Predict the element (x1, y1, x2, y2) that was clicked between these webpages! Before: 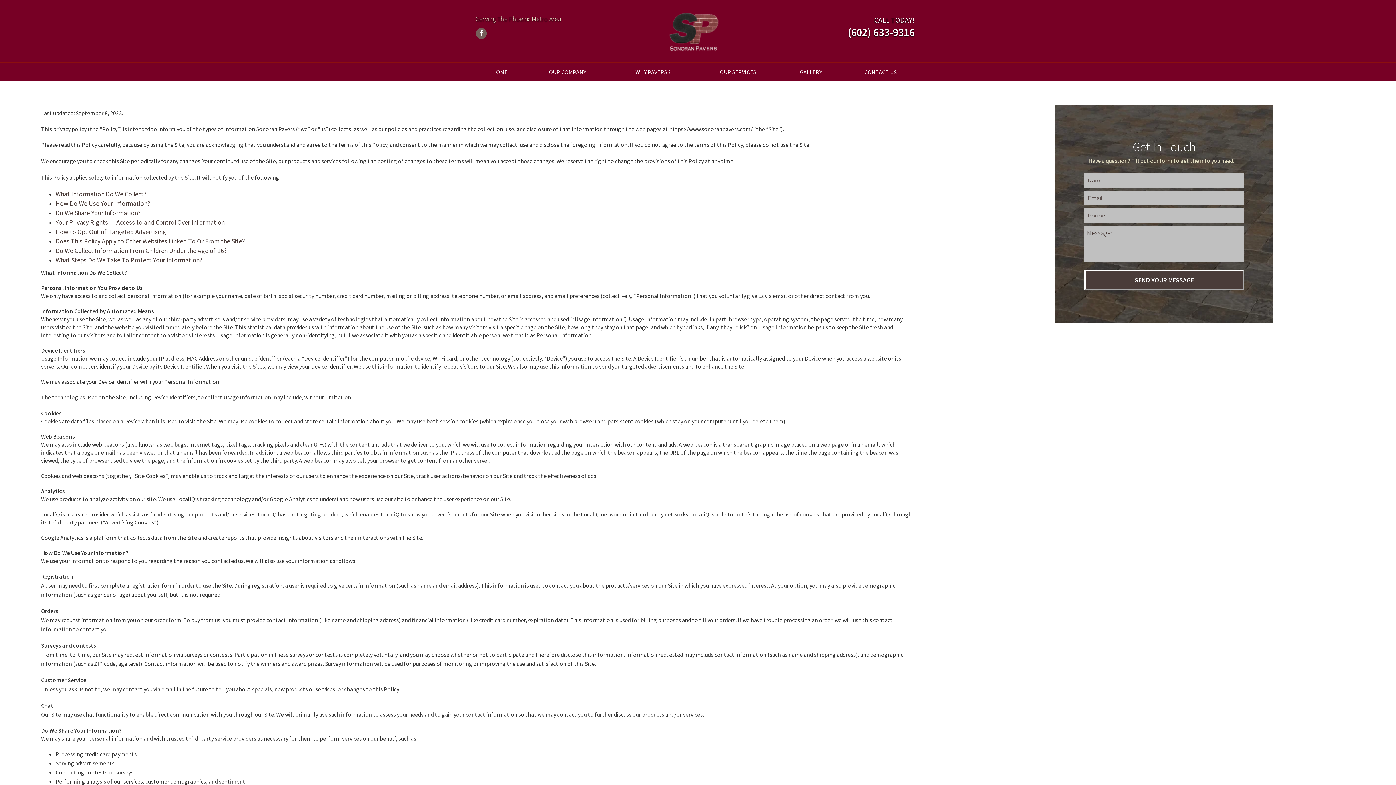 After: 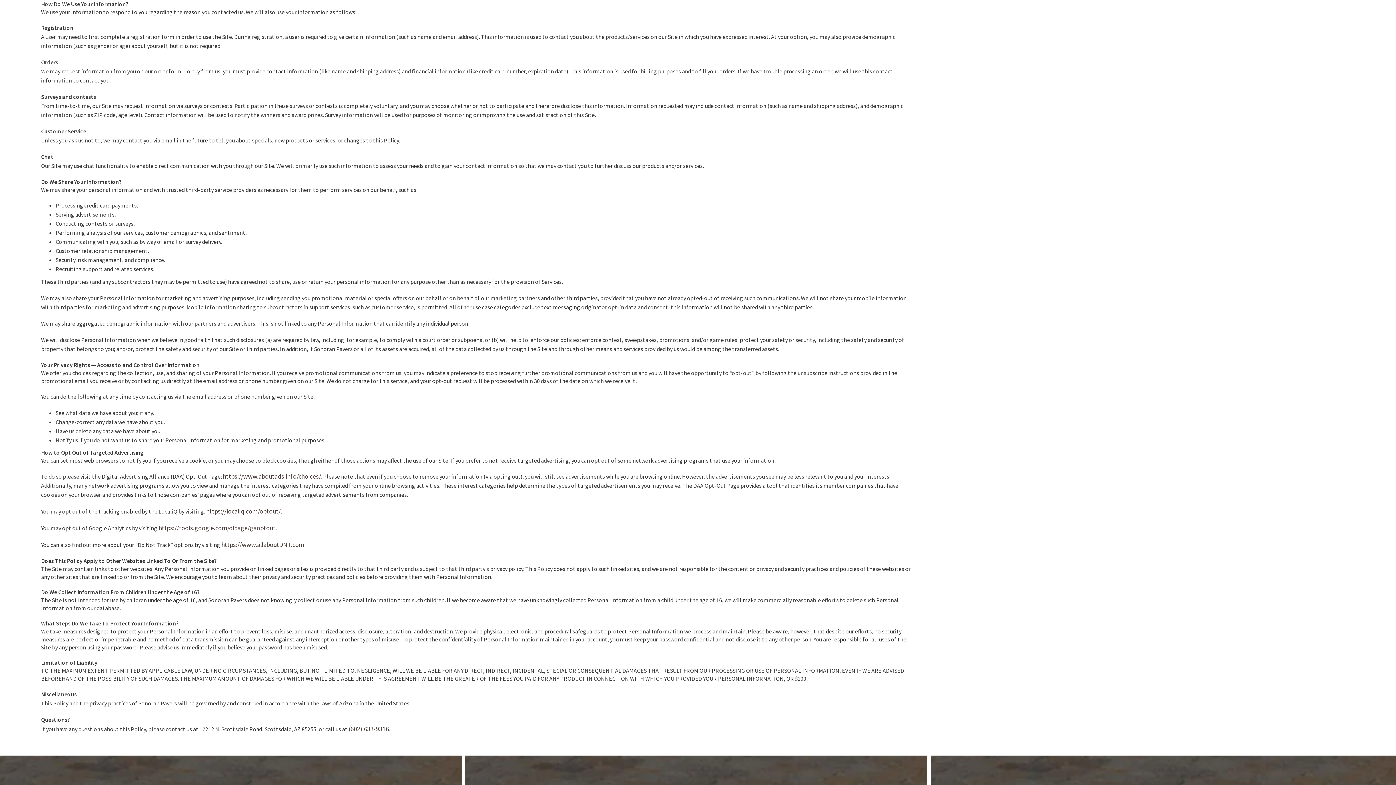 Action: label: How Do We Use Your Information? bbox: (55, 199, 149, 207)